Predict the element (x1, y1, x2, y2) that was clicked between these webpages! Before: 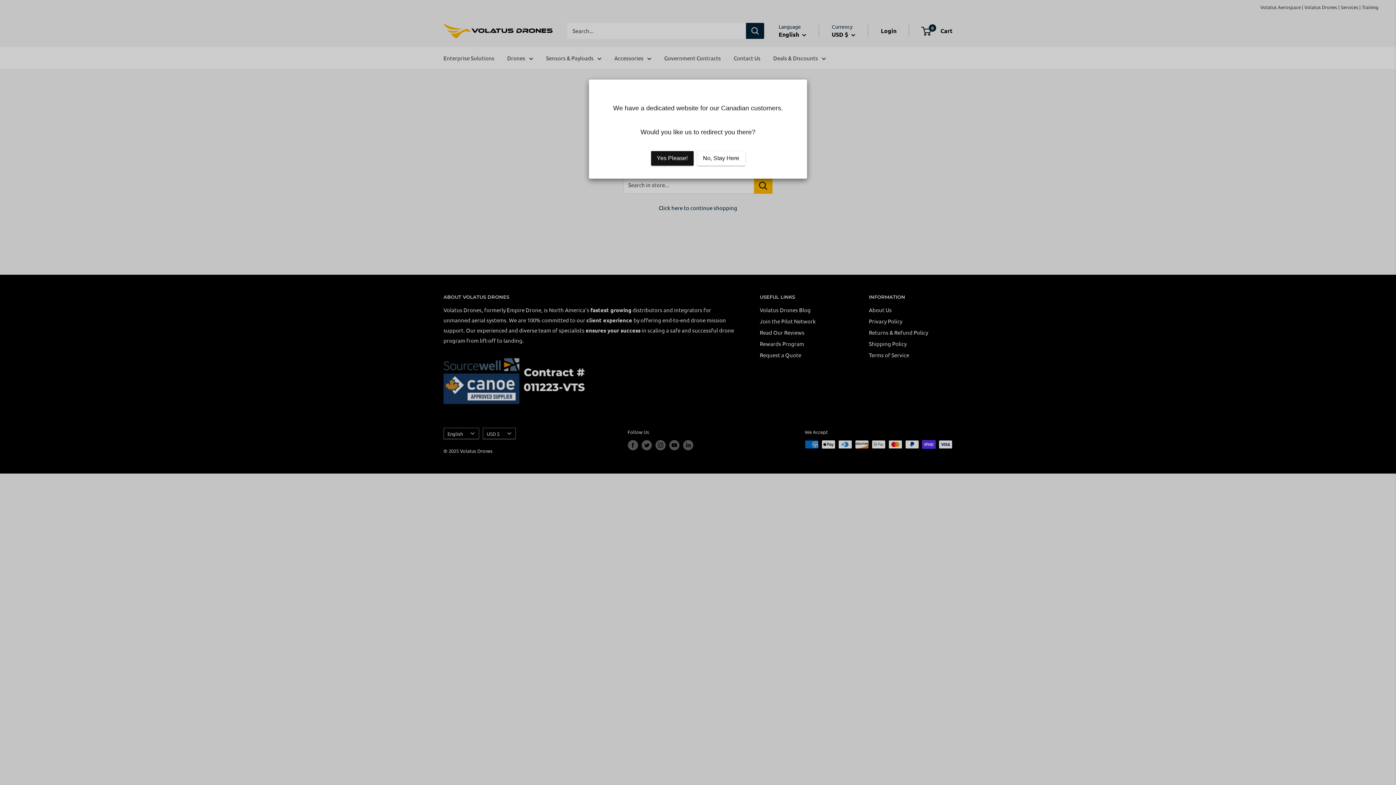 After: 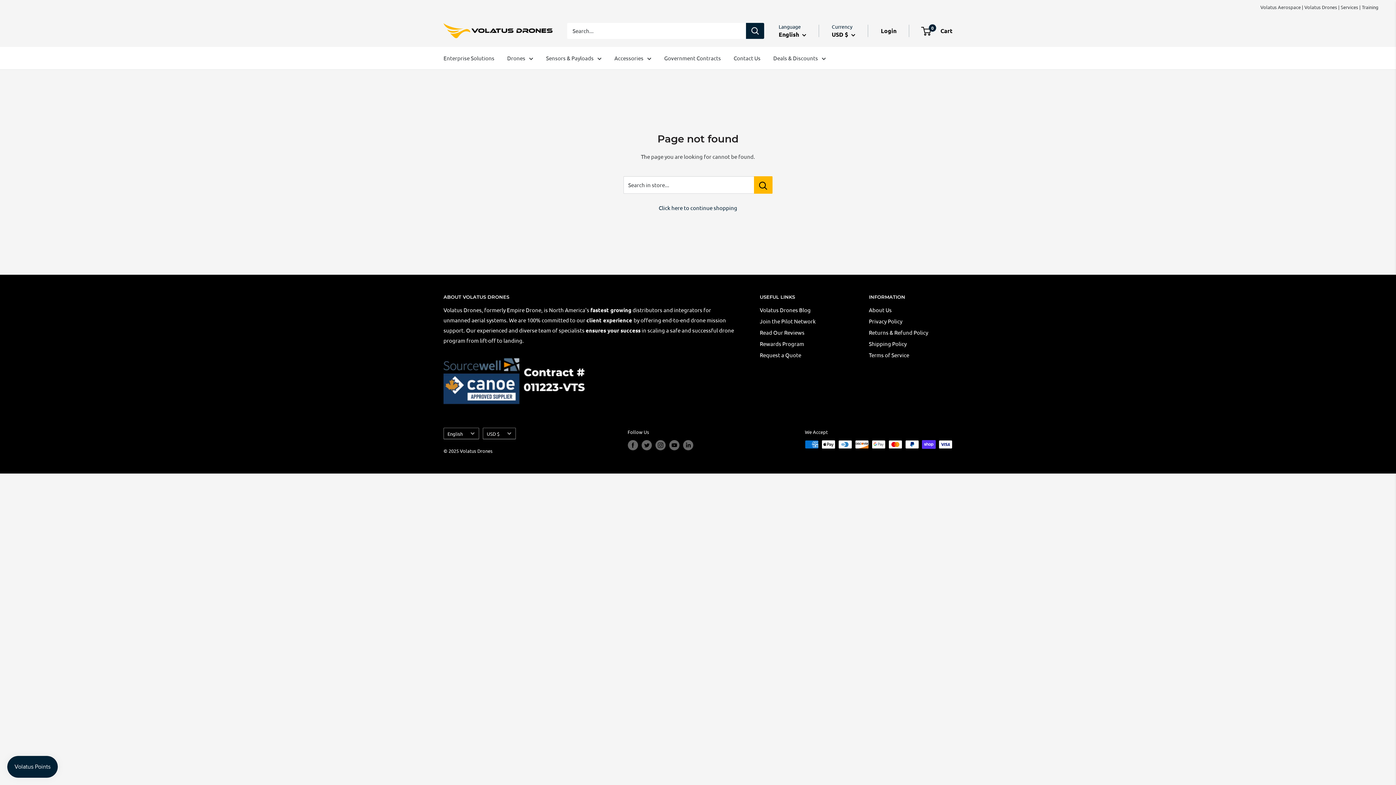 Action: label: No, Stay Here bbox: (697, 151, 745, 165)